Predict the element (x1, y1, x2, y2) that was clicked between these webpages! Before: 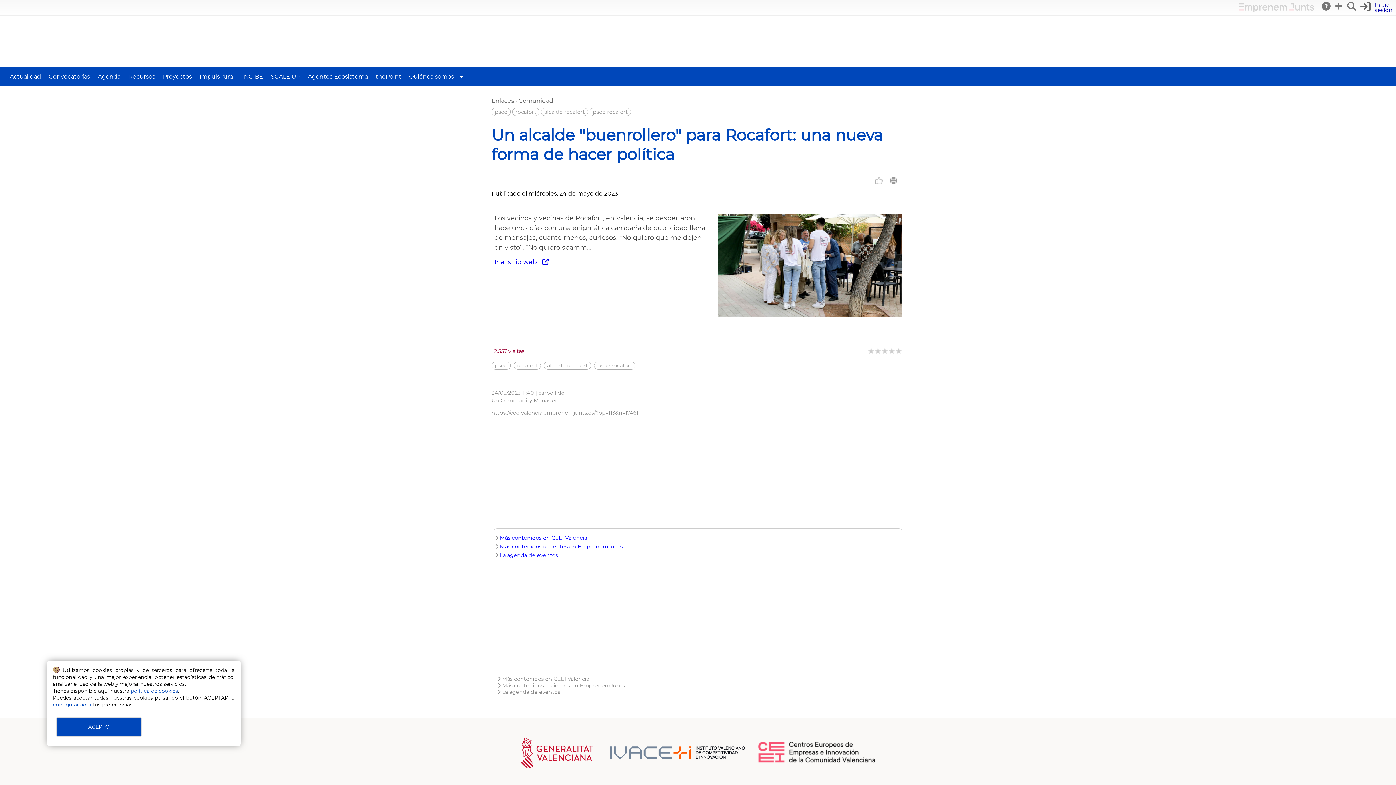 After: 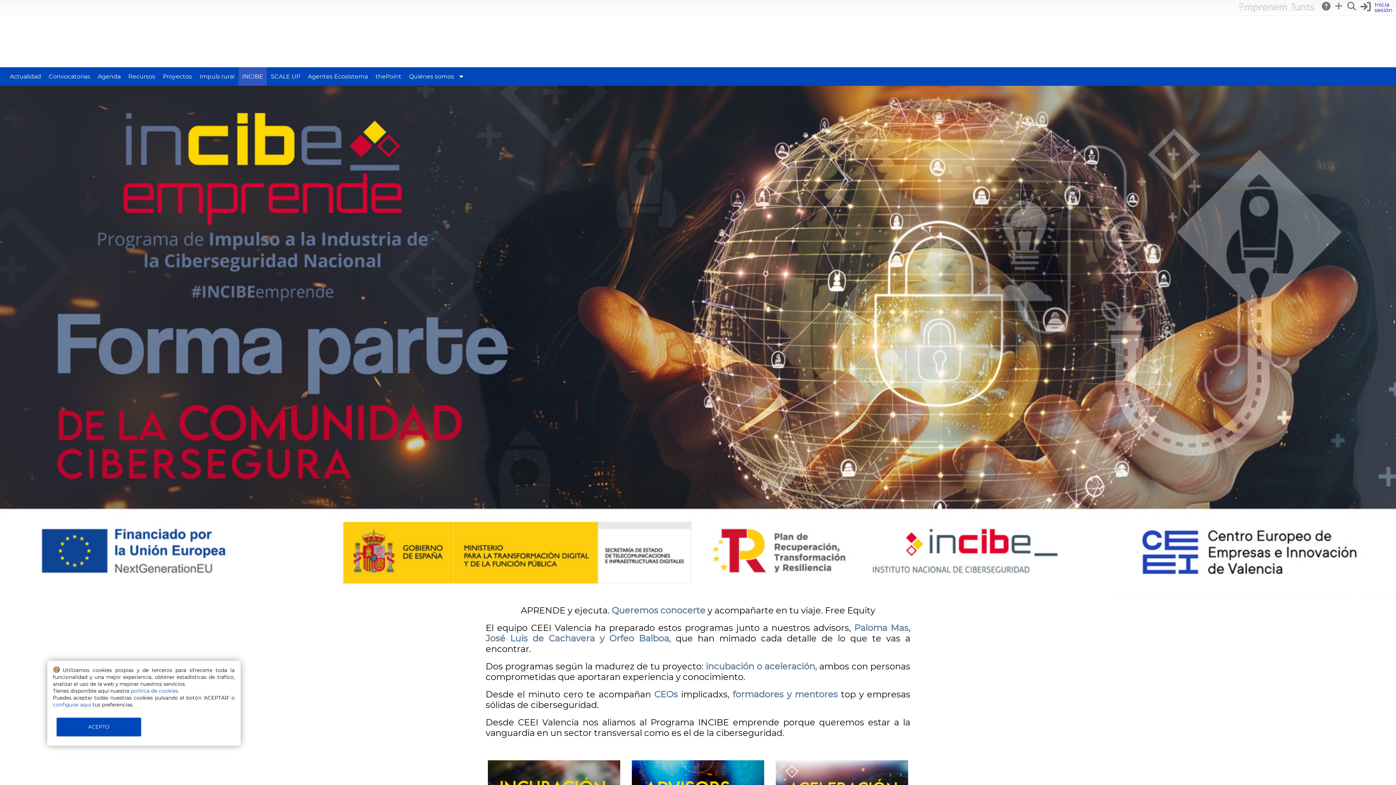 Action: label: INCIBE bbox: (238, 67, 266, 85)